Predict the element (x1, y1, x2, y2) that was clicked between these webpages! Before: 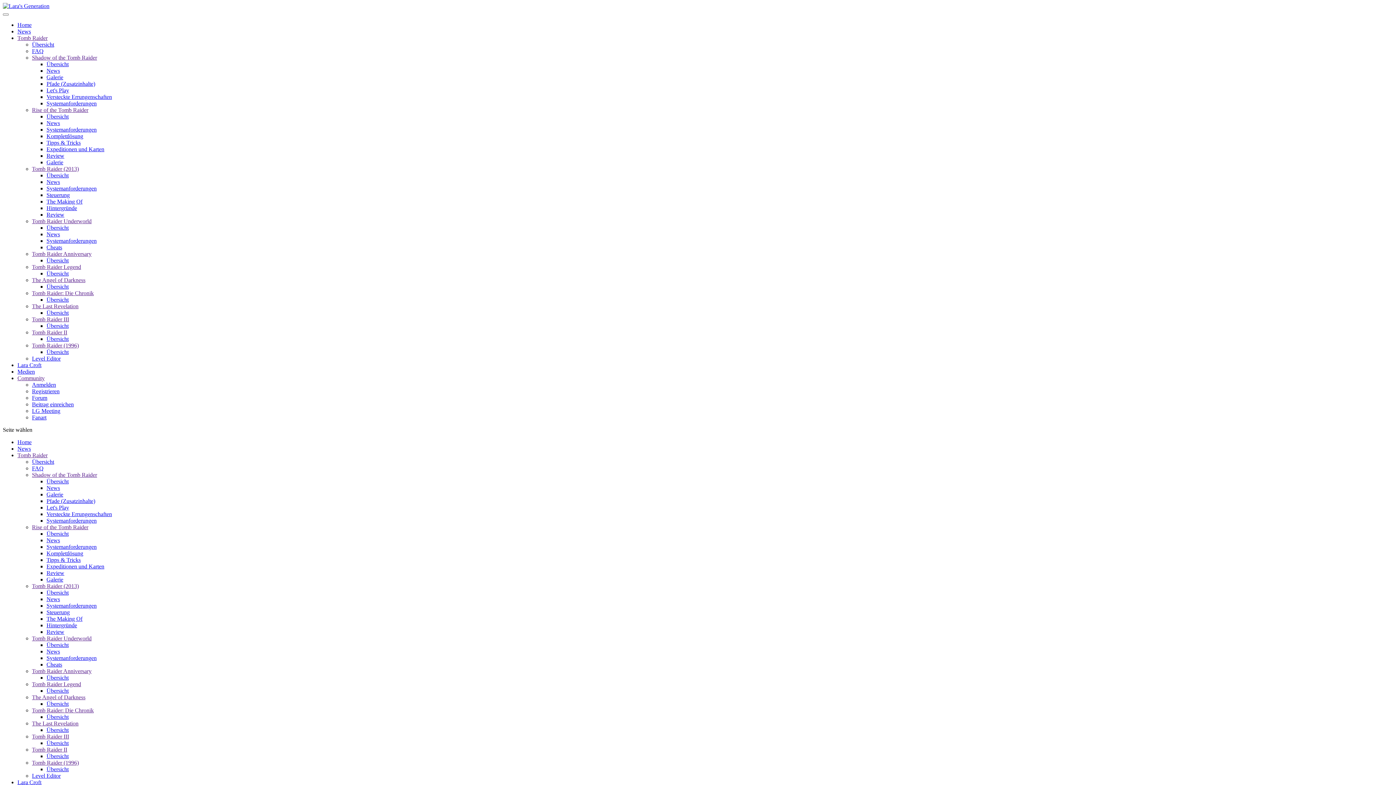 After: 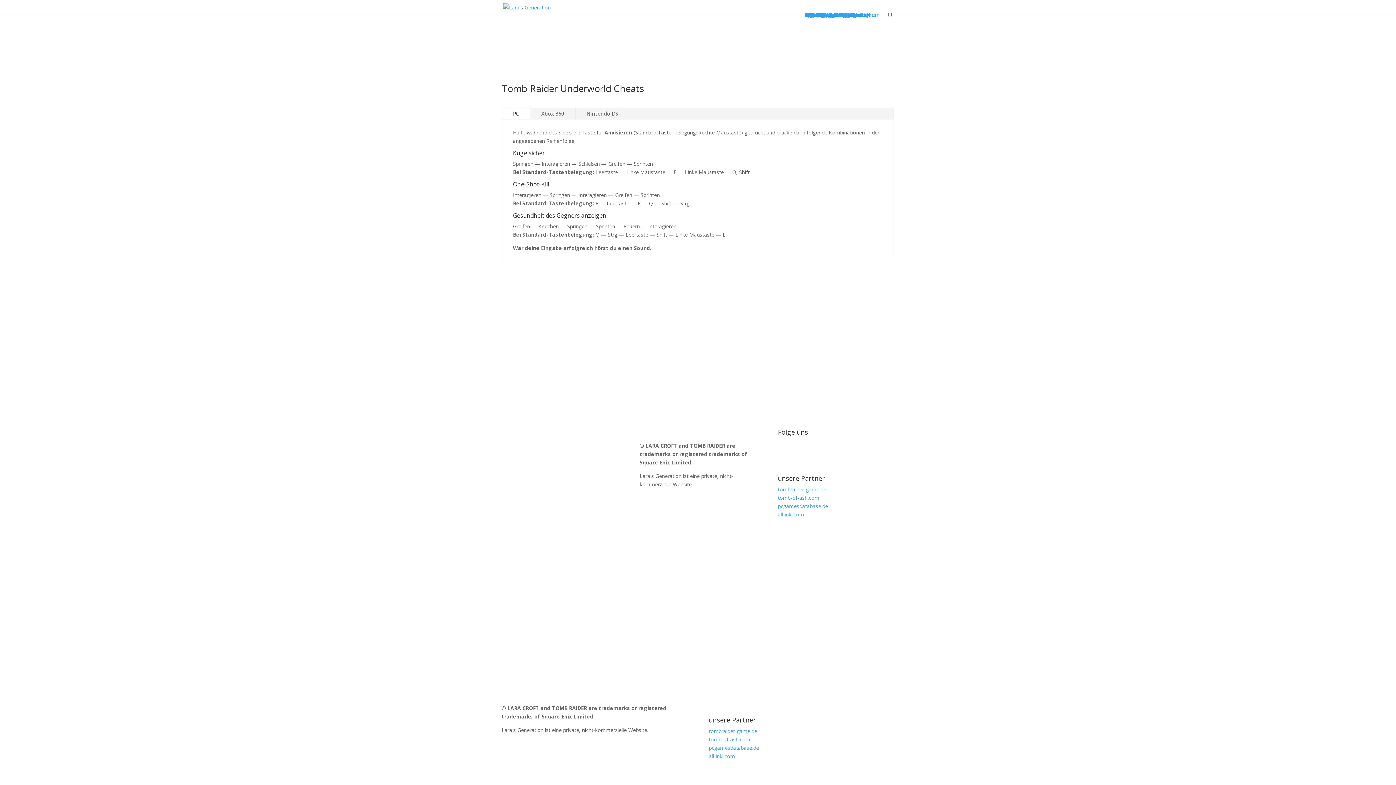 Action: label: Cheats bbox: (46, 244, 62, 250)